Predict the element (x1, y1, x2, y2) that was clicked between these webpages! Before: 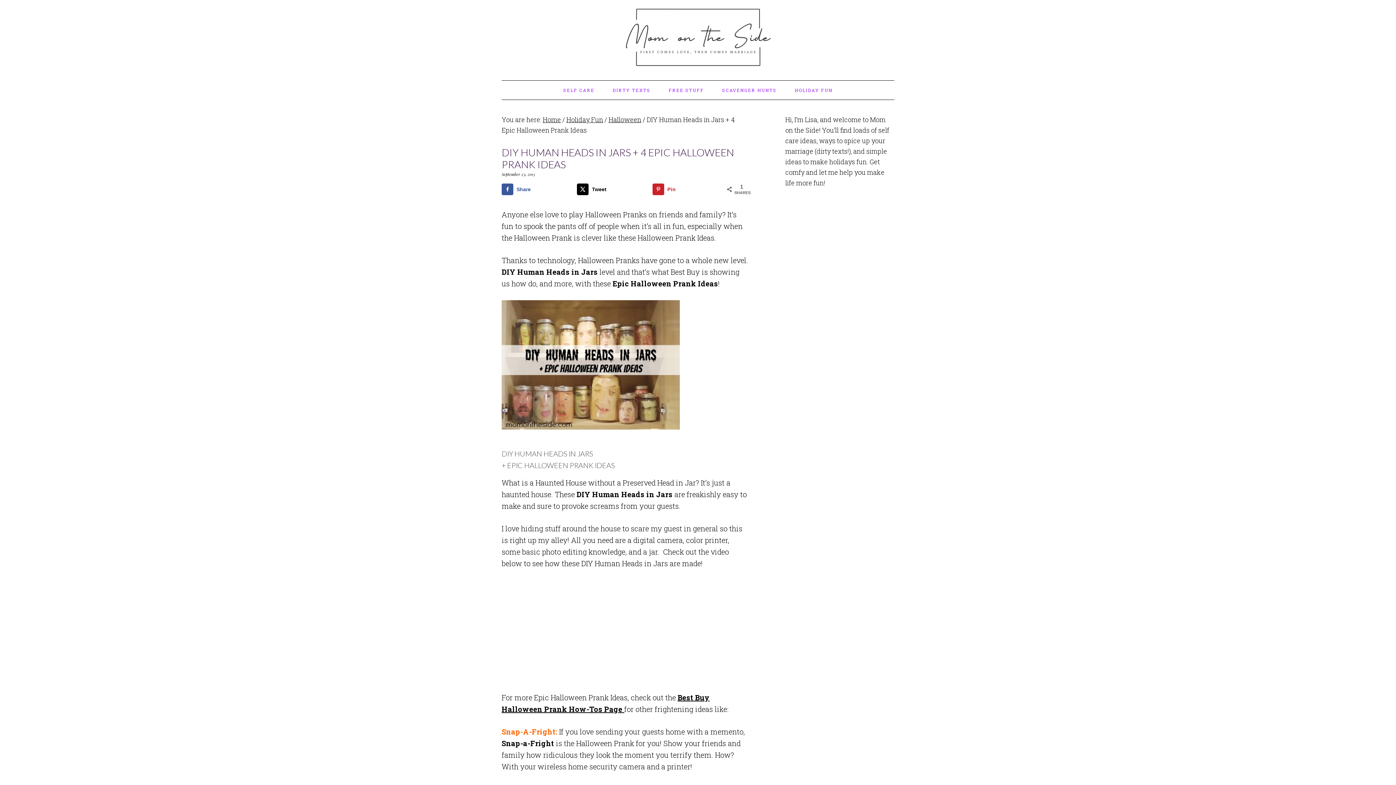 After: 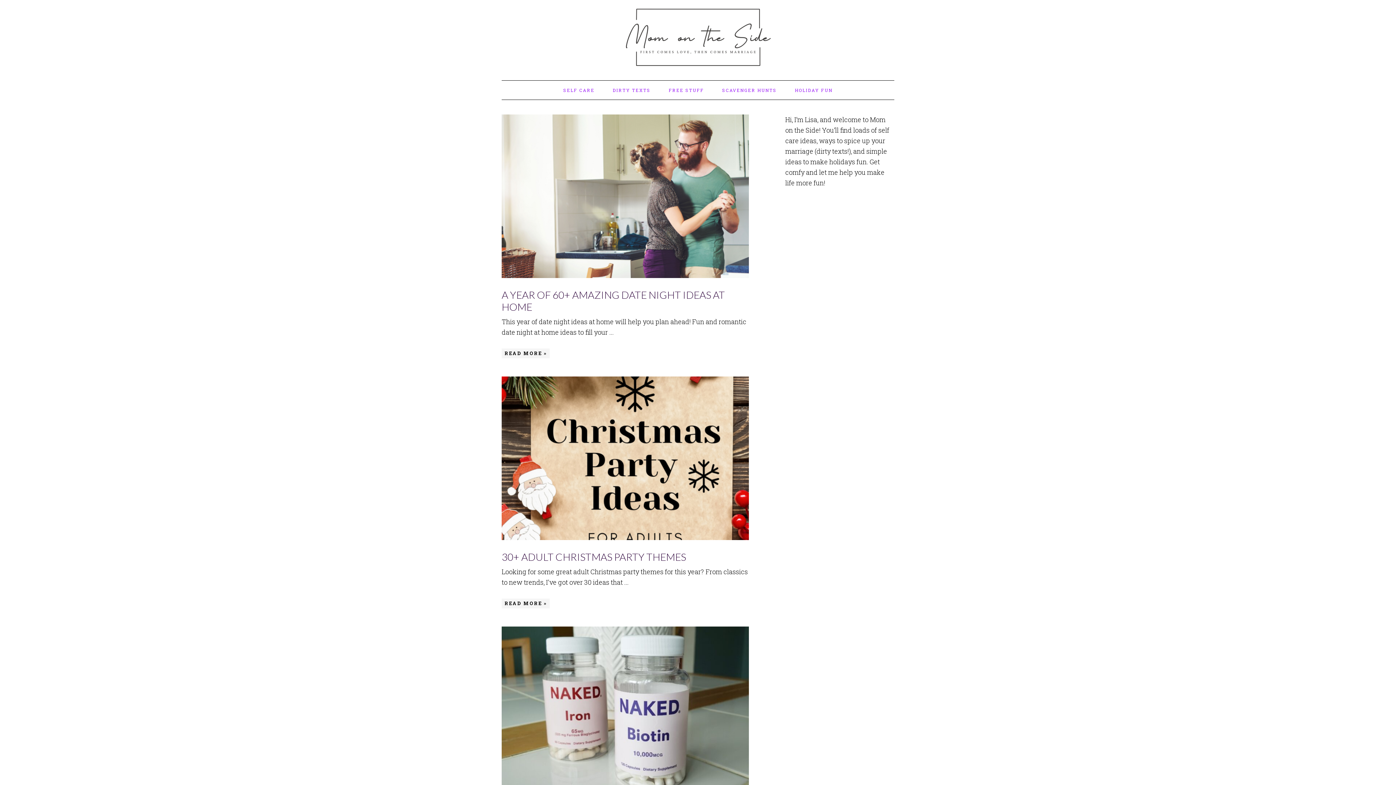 Action: bbox: (542, 115, 561, 124) label: Home